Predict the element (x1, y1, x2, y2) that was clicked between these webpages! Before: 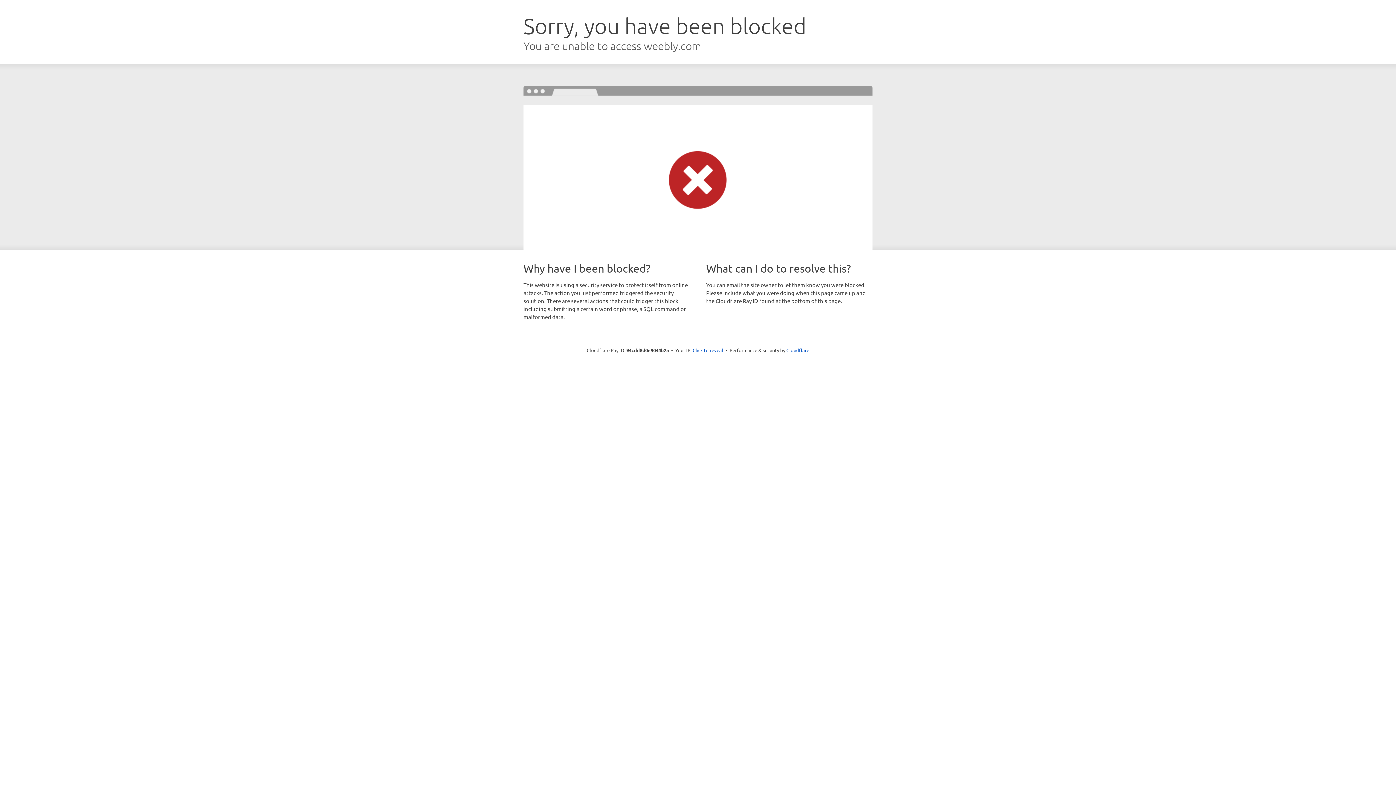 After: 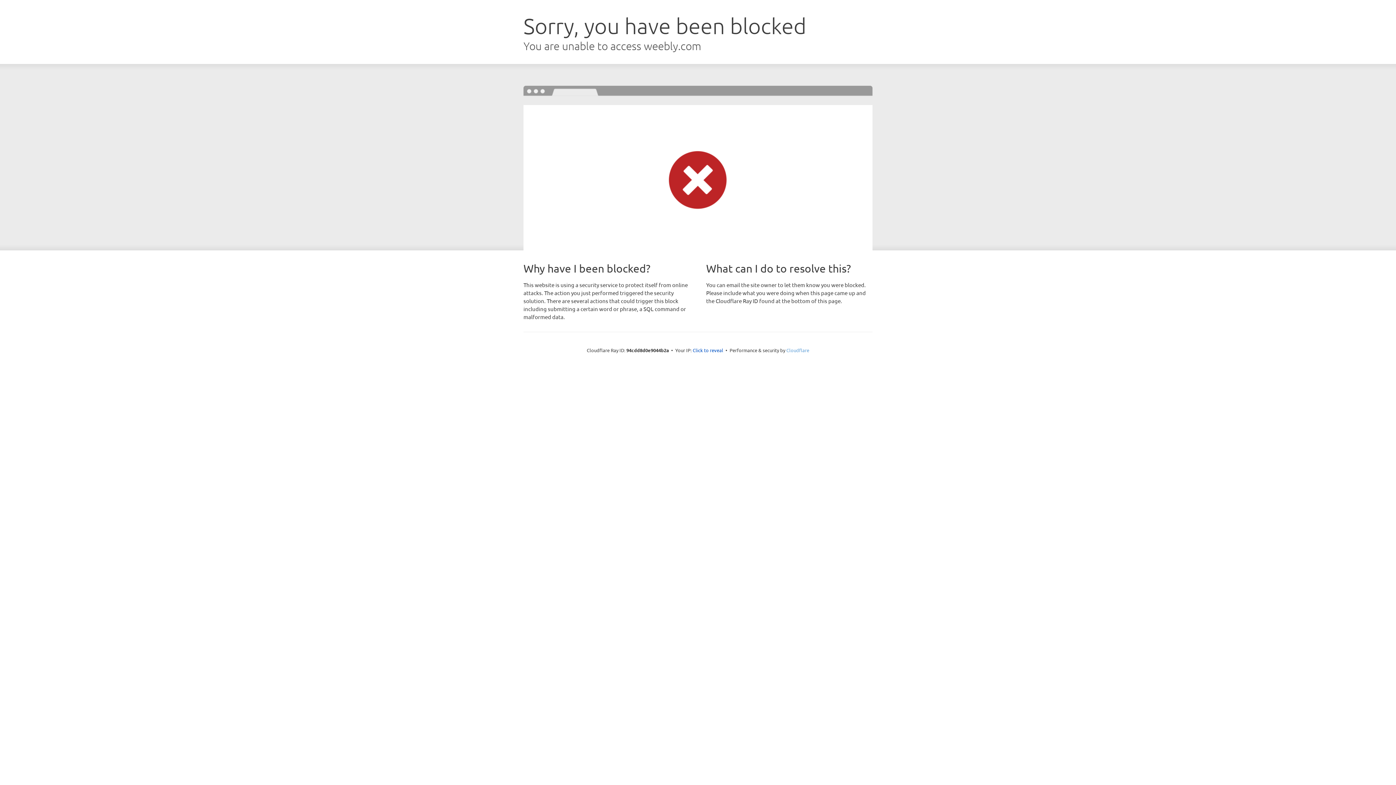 Action: bbox: (786, 347, 809, 353) label: Cloudflare